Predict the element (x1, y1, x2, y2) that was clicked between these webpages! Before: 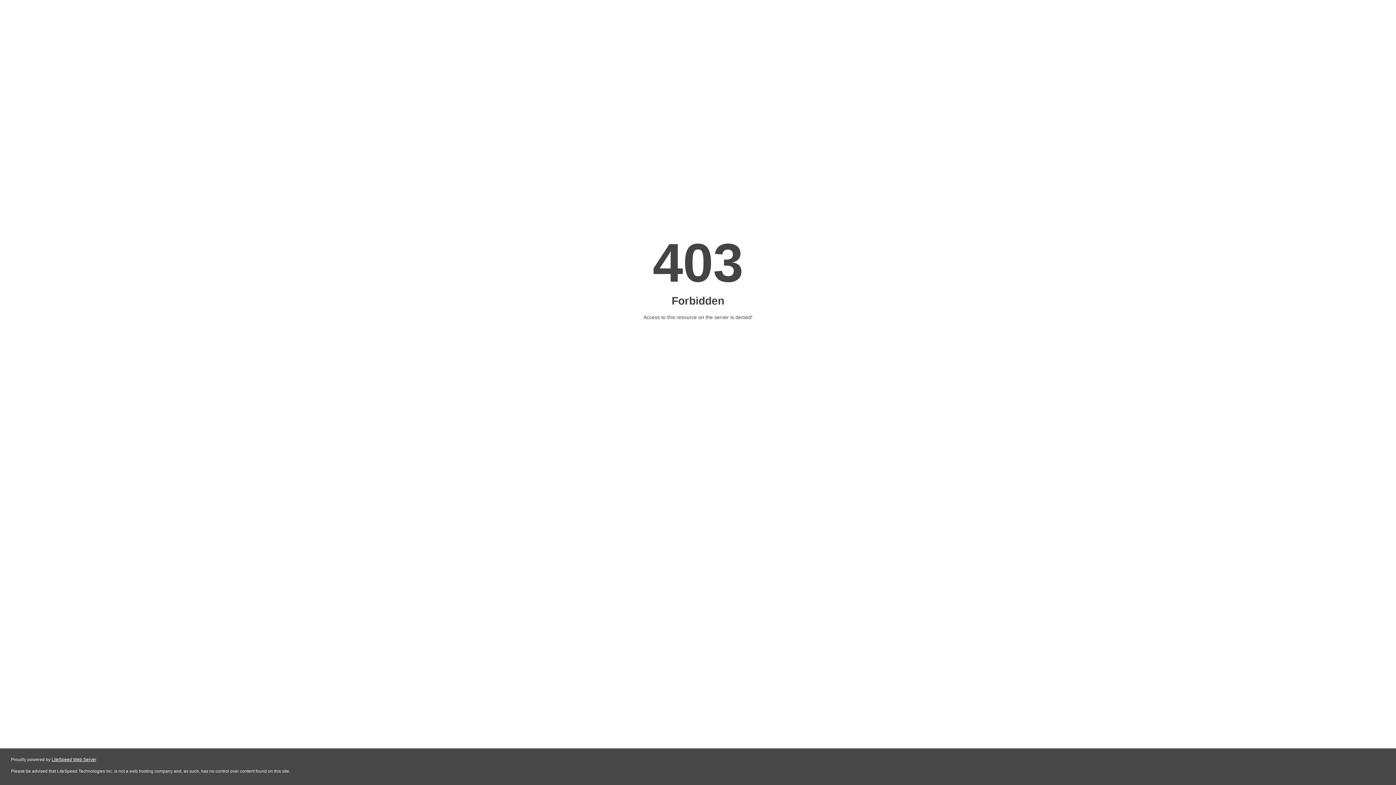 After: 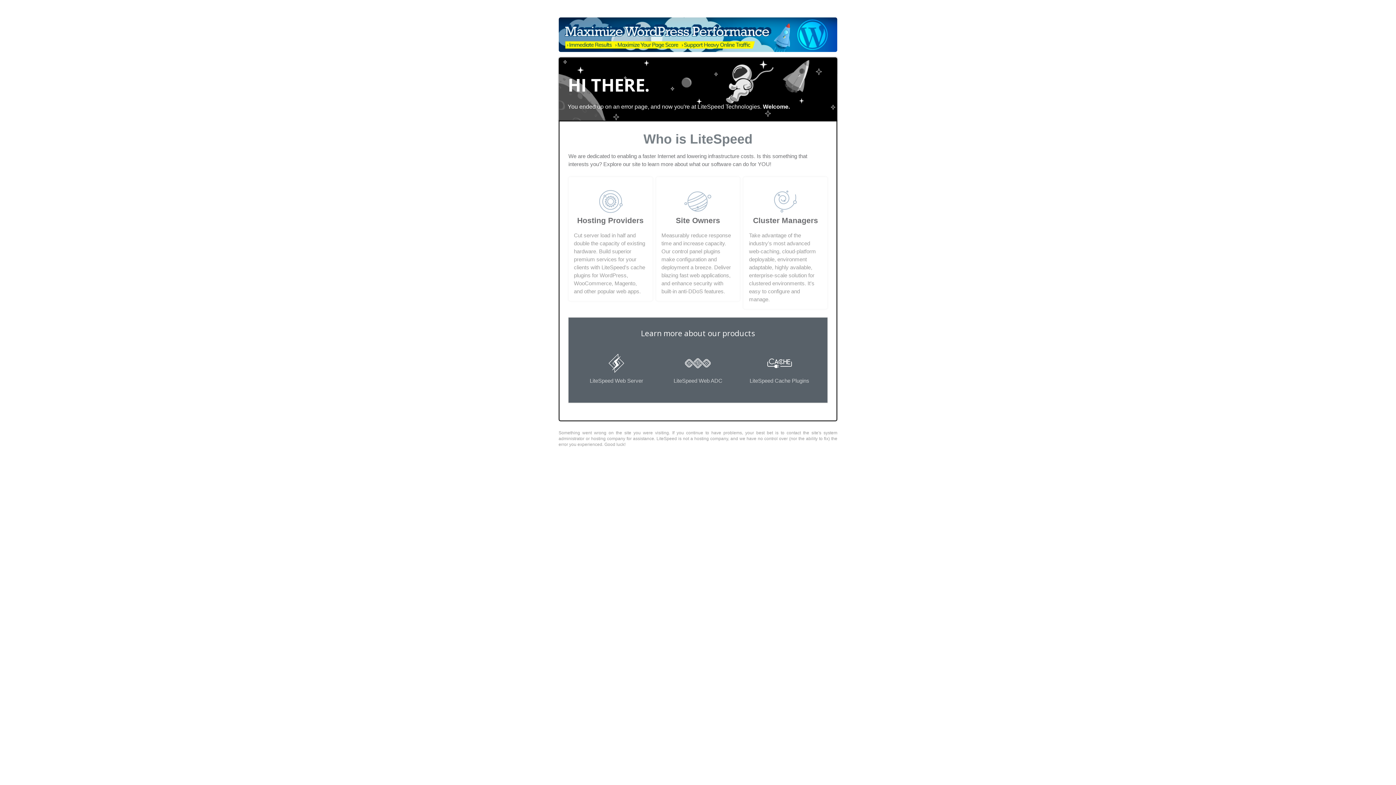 Action: label: LiteSpeed Web Server bbox: (51, 757, 96, 762)